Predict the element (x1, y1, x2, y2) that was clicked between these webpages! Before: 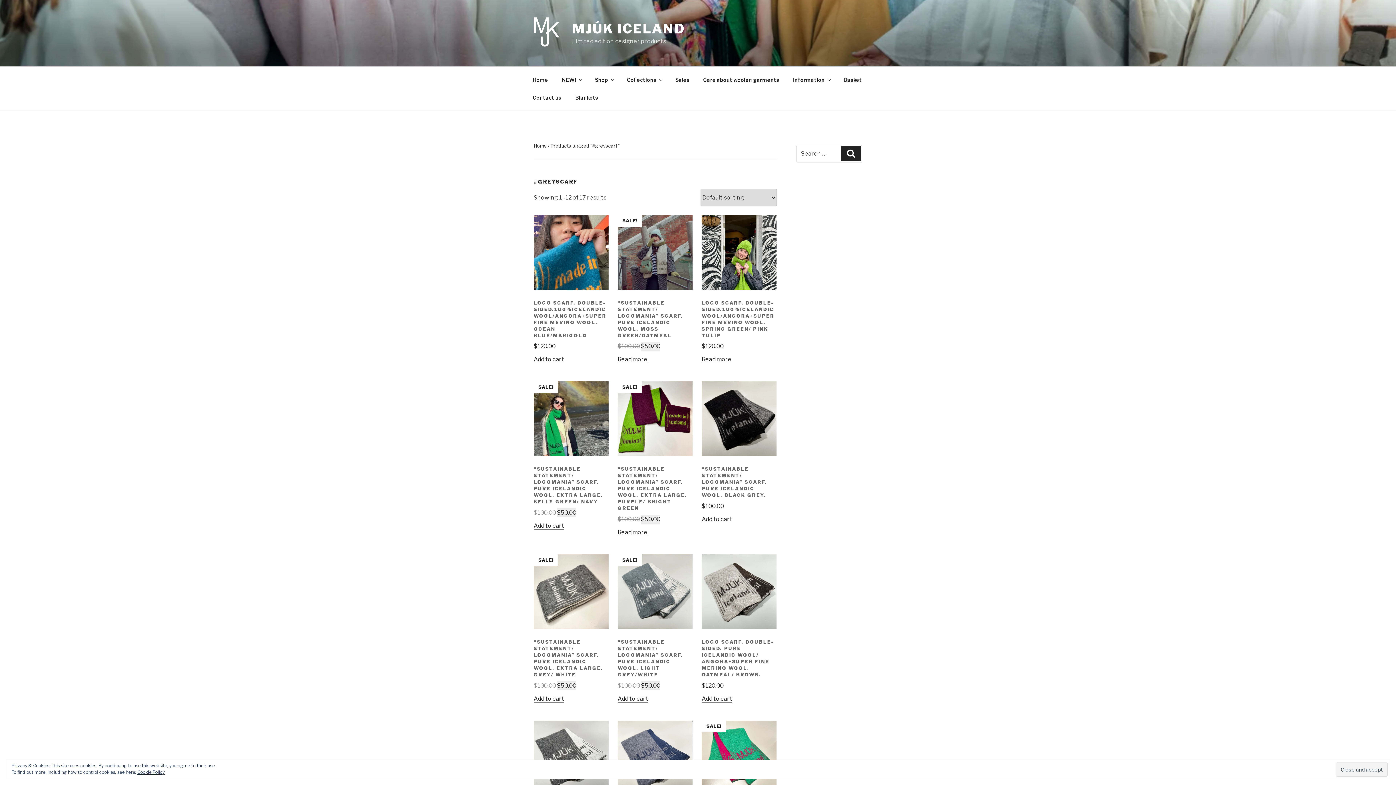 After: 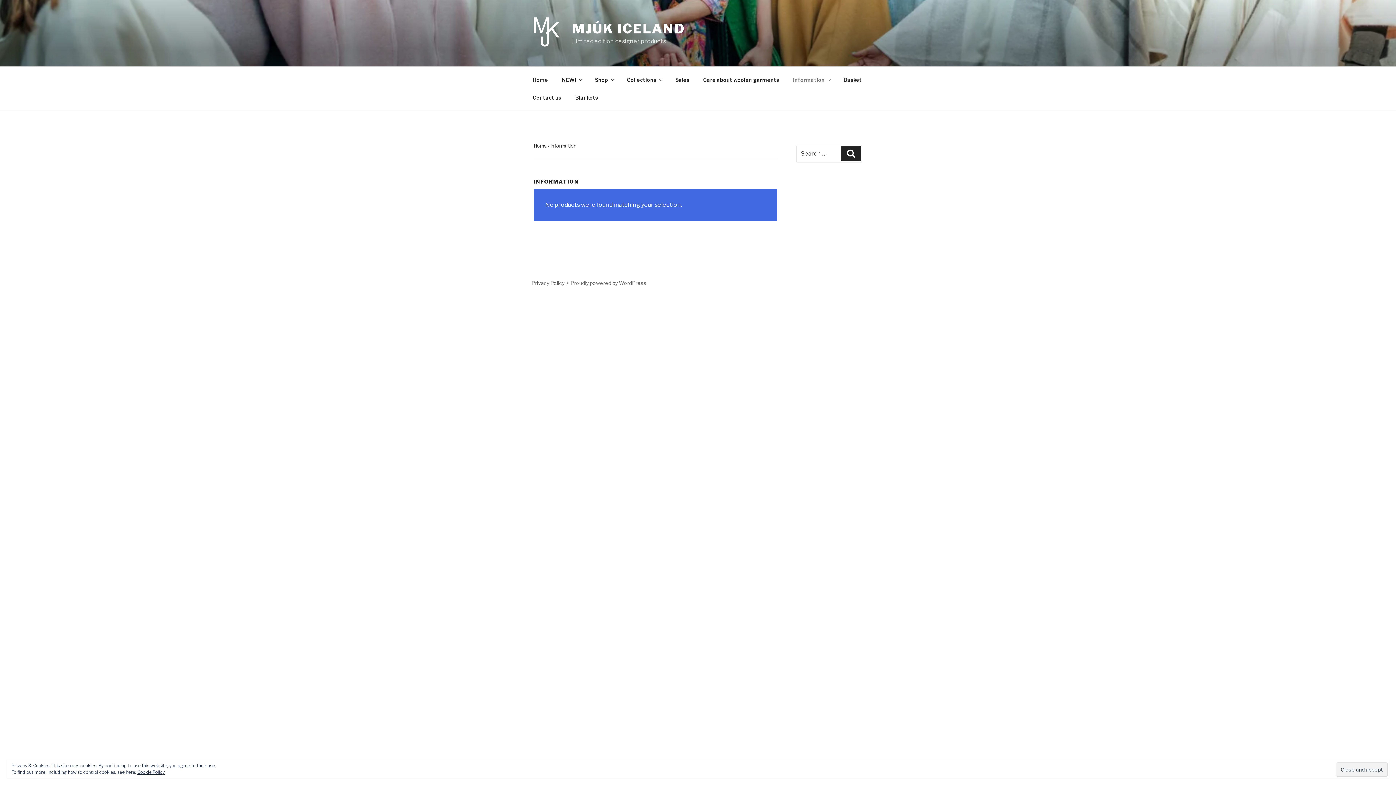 Action: label: Information bbox: (786, 70, 836, 88)